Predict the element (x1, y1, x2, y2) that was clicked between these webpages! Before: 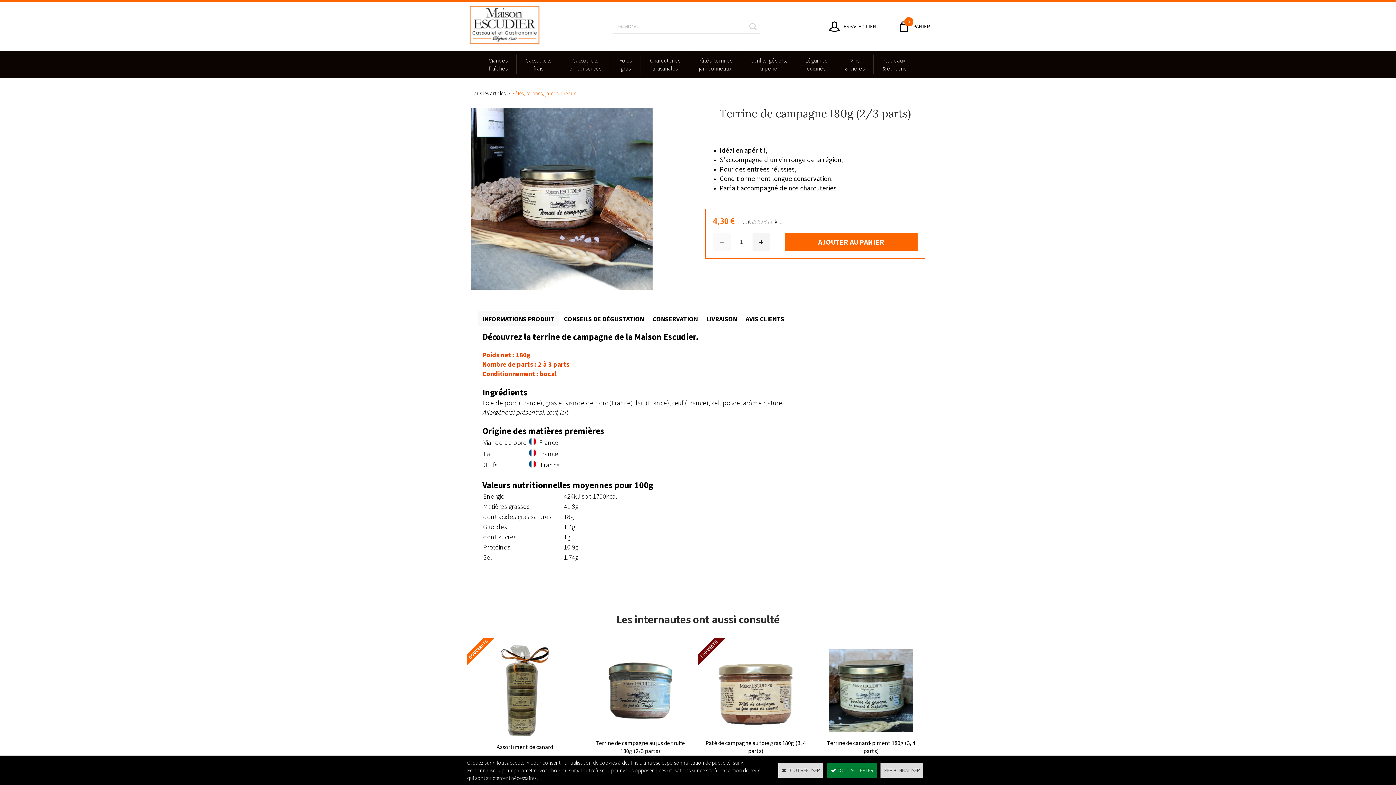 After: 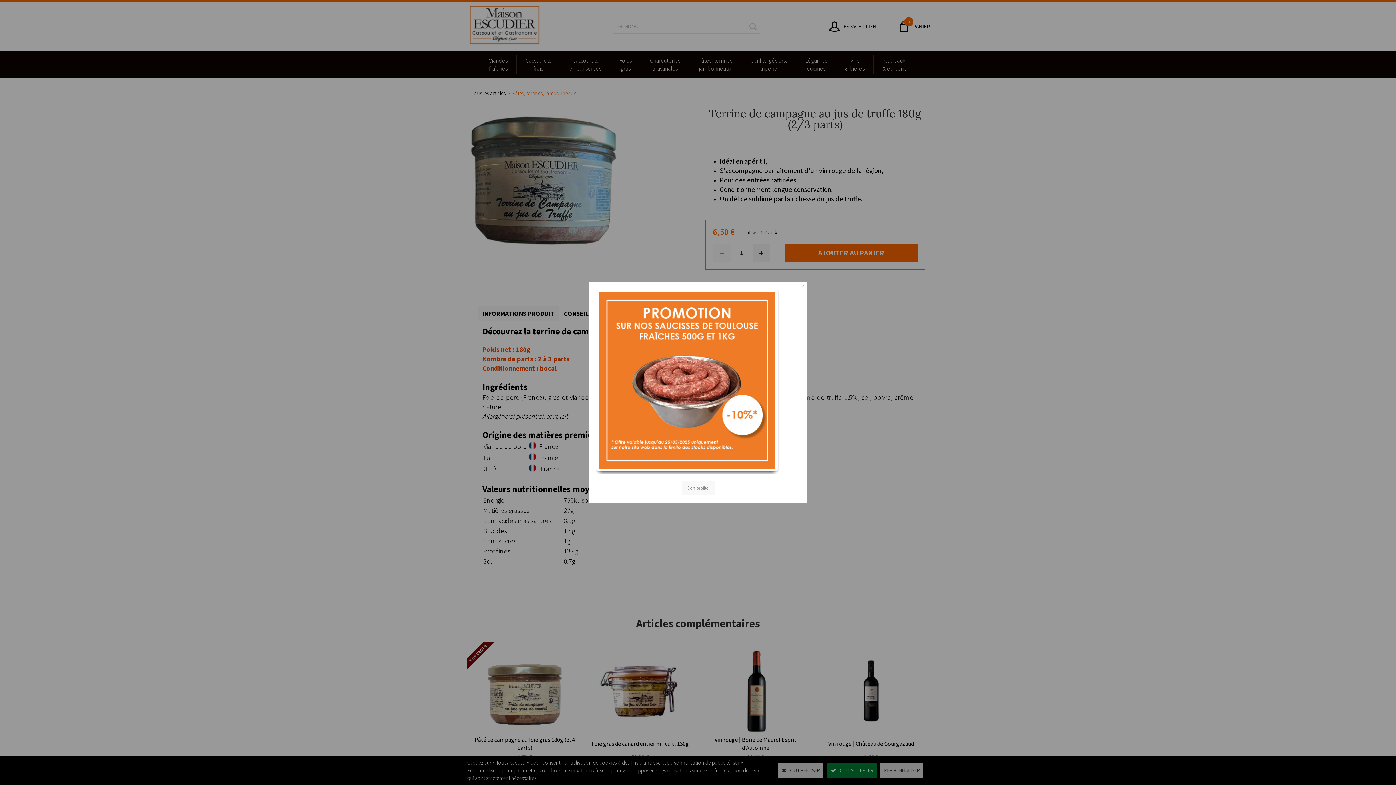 Action: bbox: (608, 717, 672, 724)